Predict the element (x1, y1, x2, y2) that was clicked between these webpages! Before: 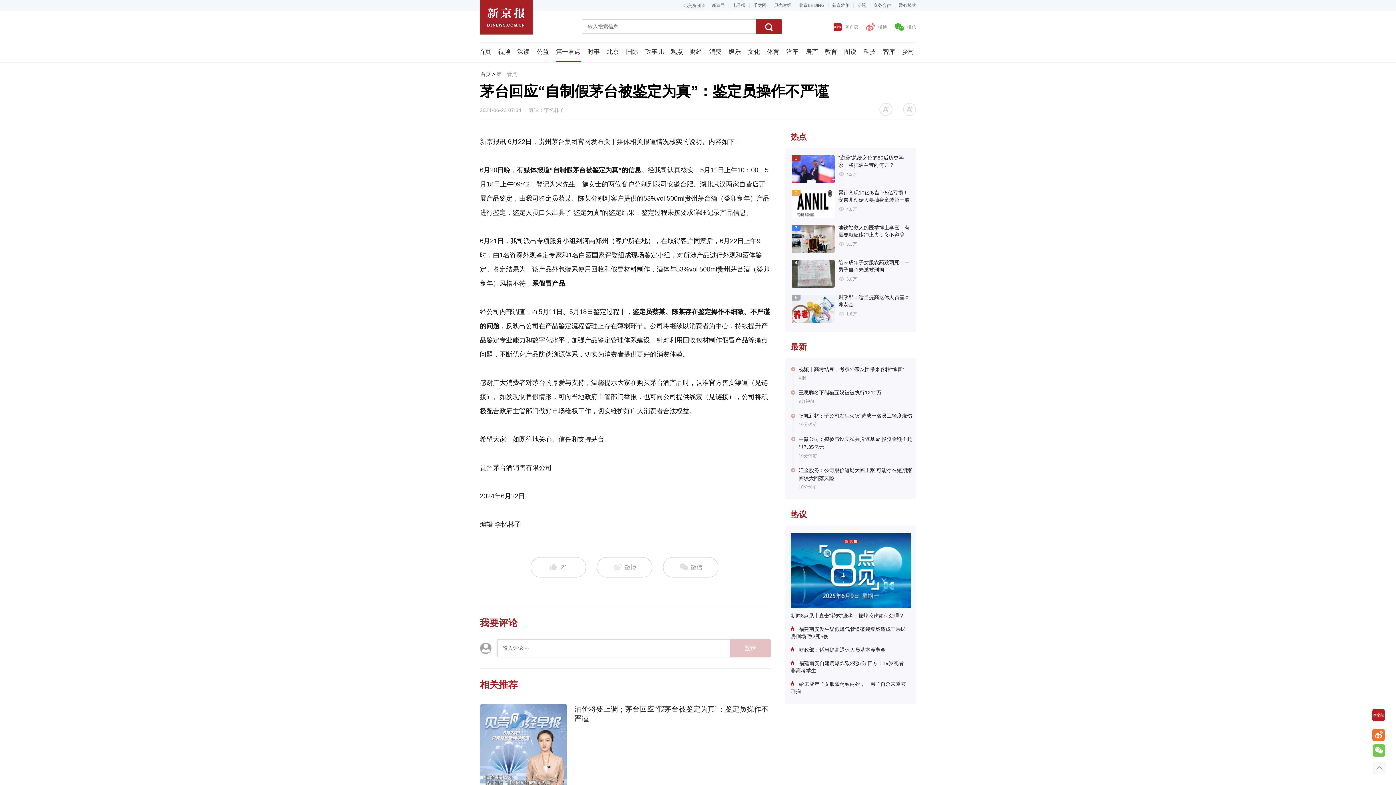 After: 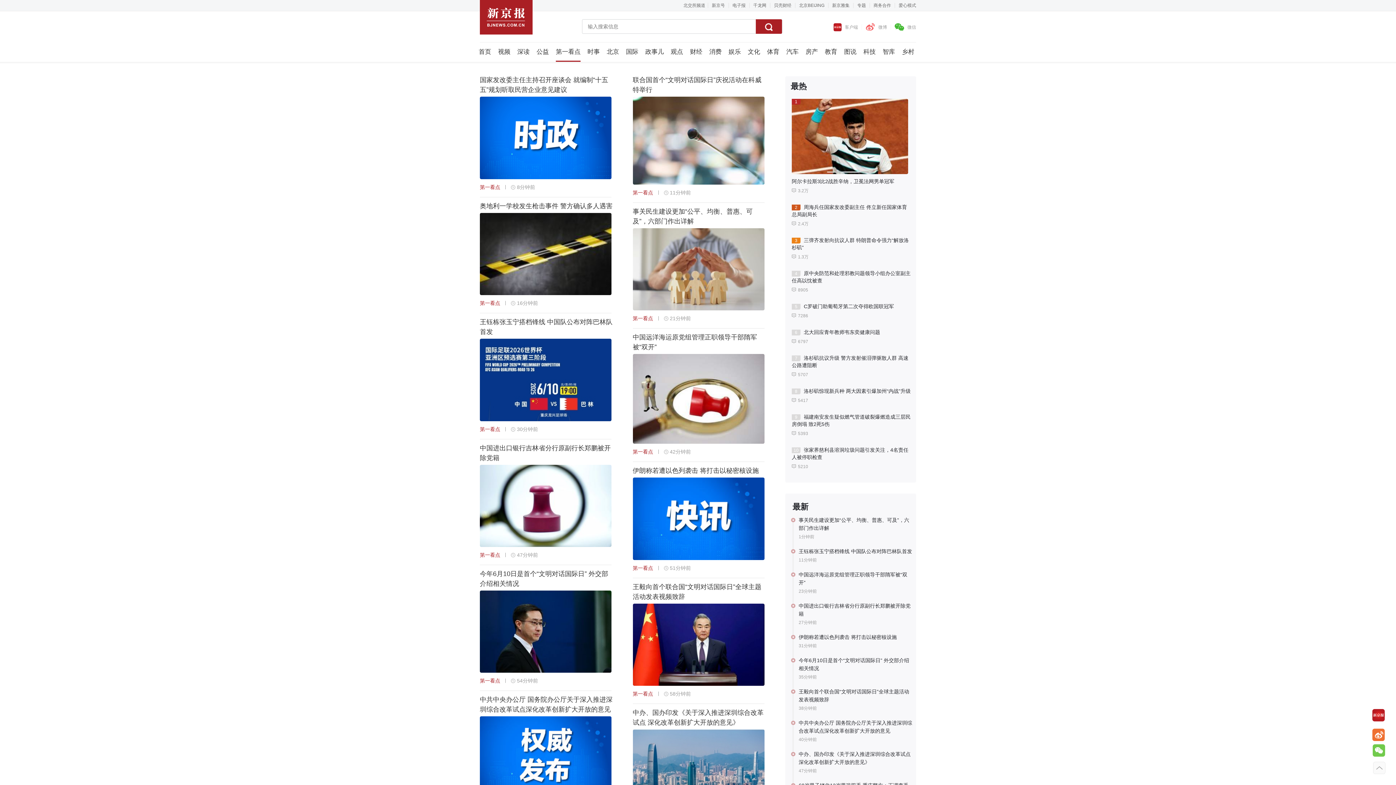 Action: label: 第一看点 bbox: (556, 47, 580, 61)